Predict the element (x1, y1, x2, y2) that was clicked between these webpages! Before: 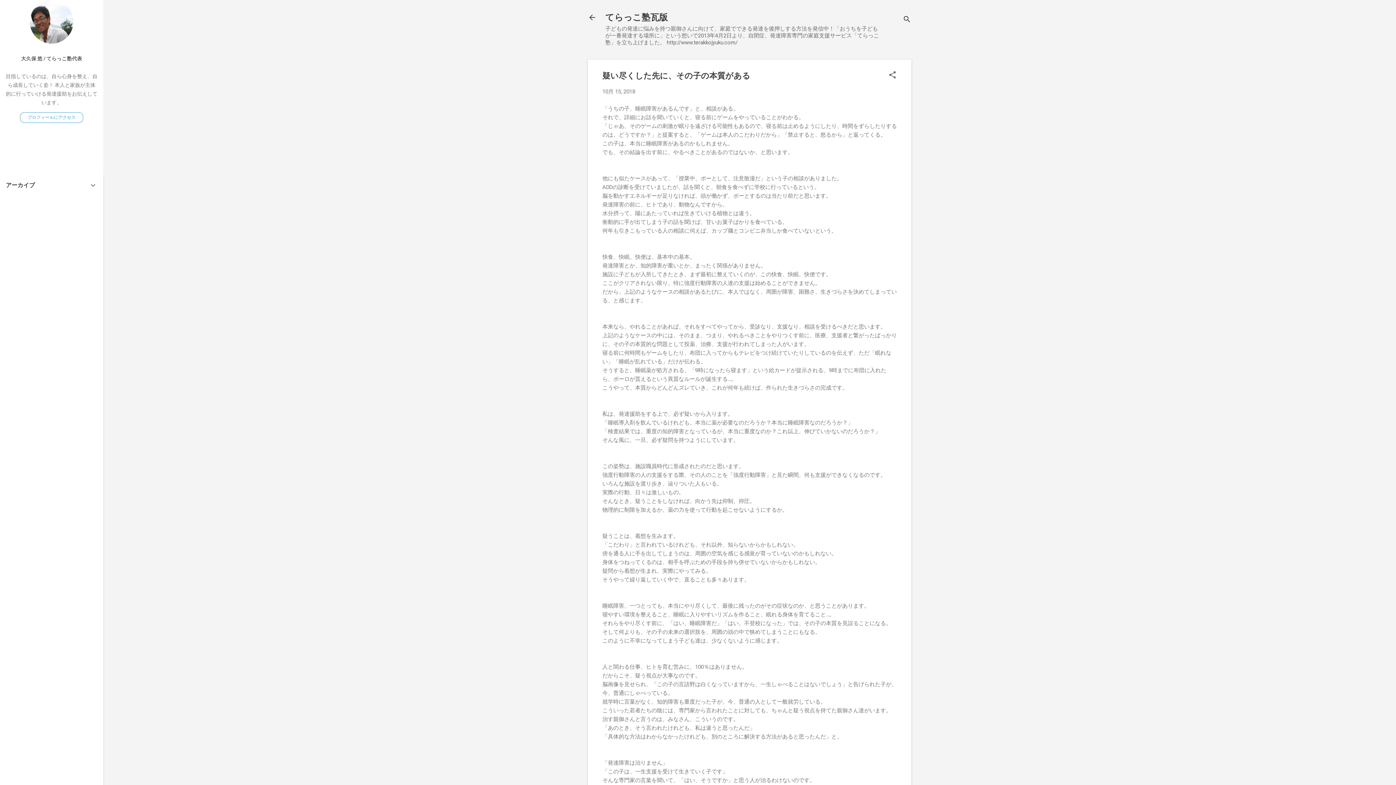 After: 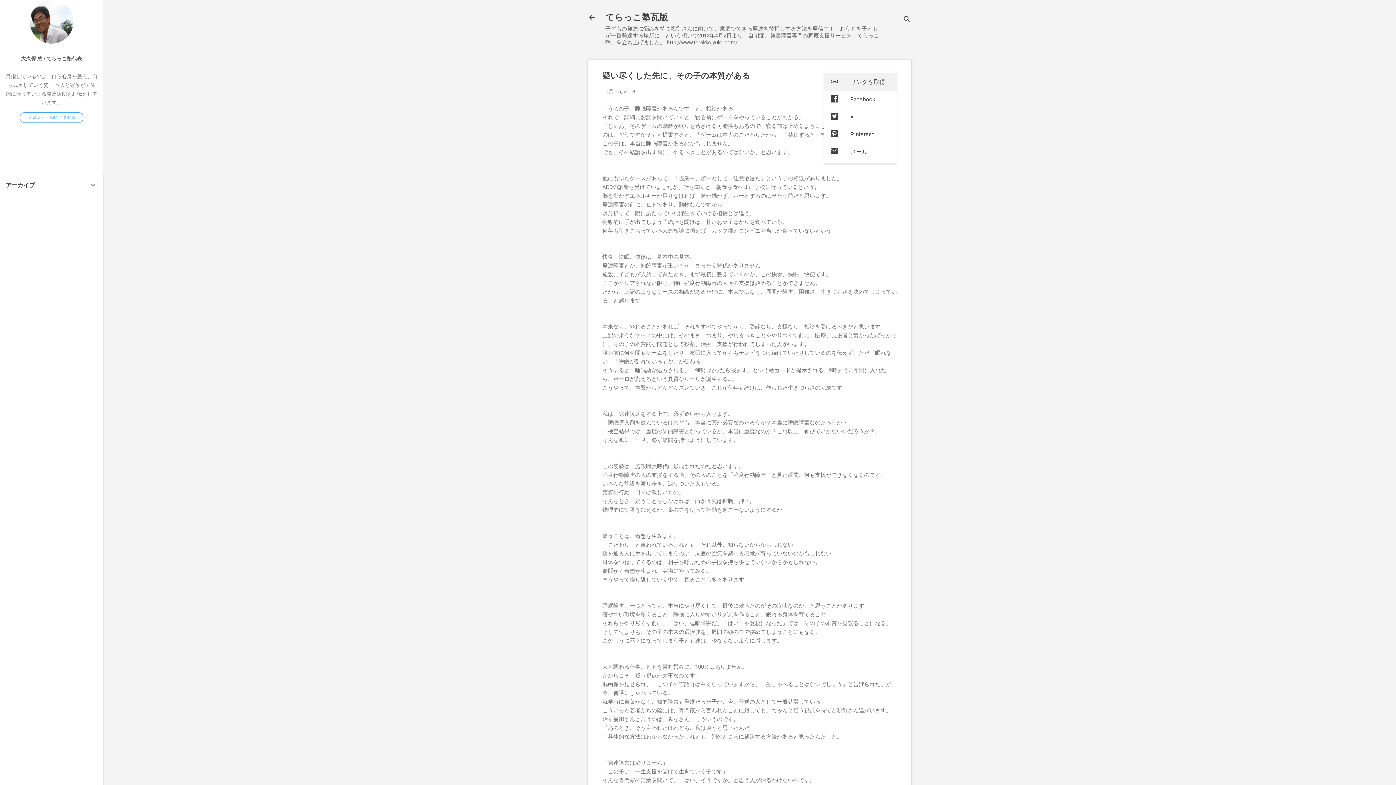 Action: label: 共有 bbox: (888, 70, 897, 80)